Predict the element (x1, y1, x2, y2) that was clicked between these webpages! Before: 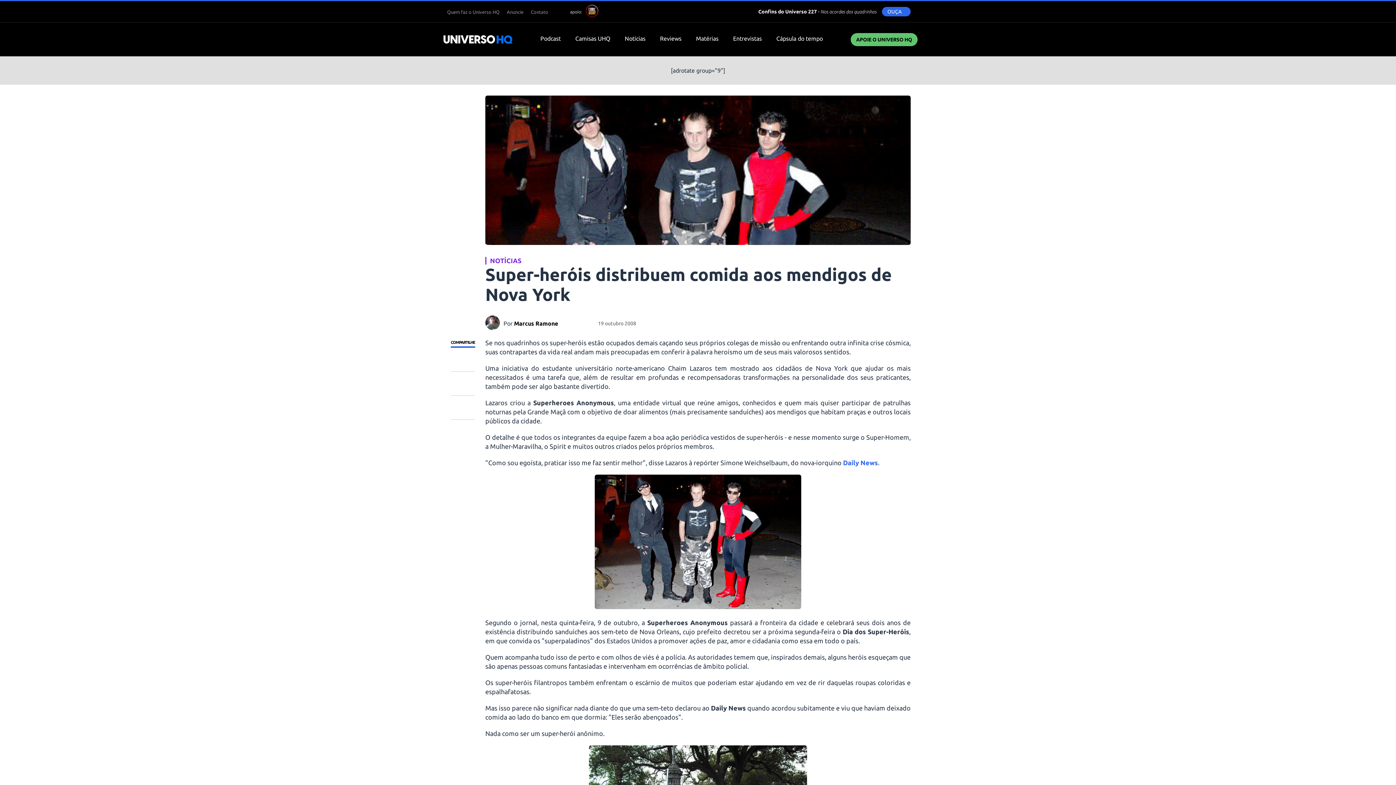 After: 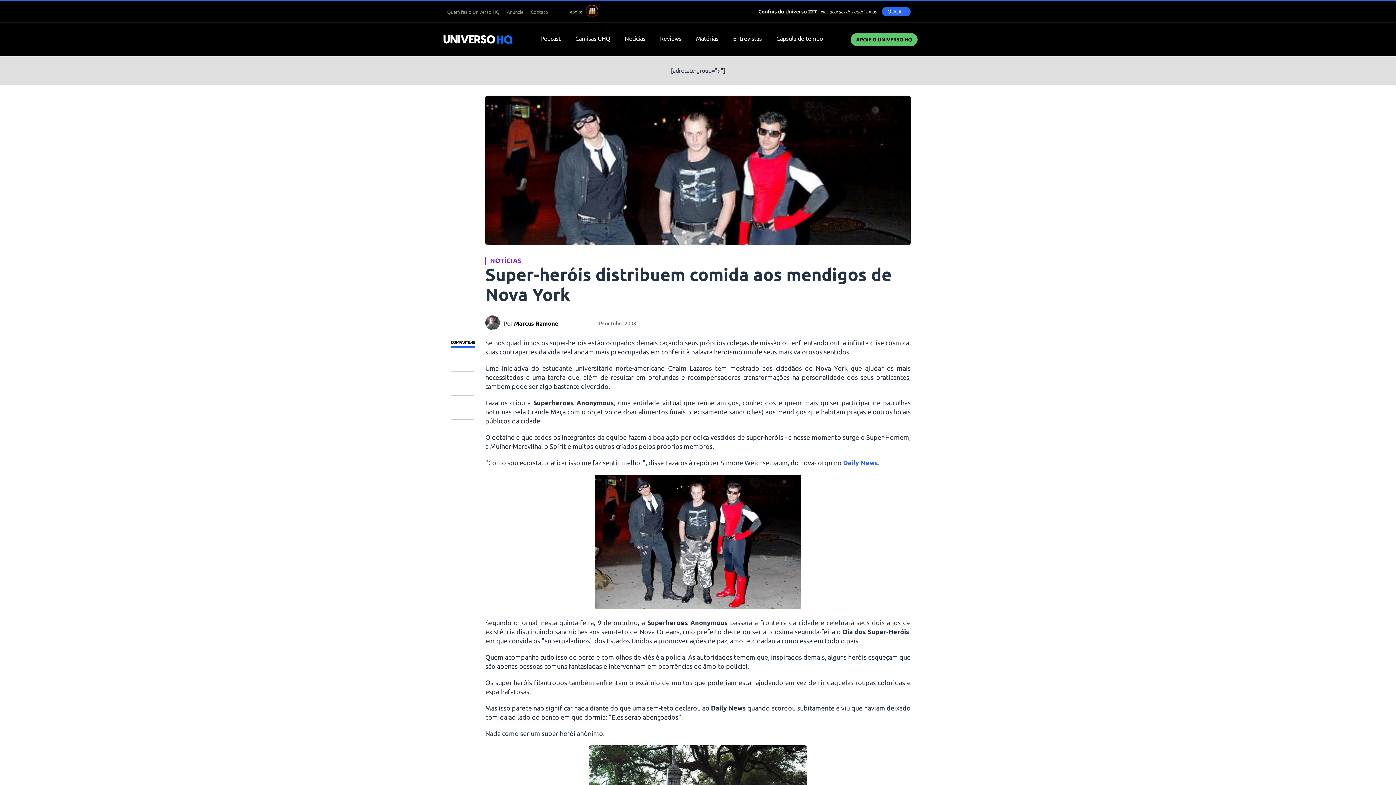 Action: bbox: (450, 396, 474, 420)